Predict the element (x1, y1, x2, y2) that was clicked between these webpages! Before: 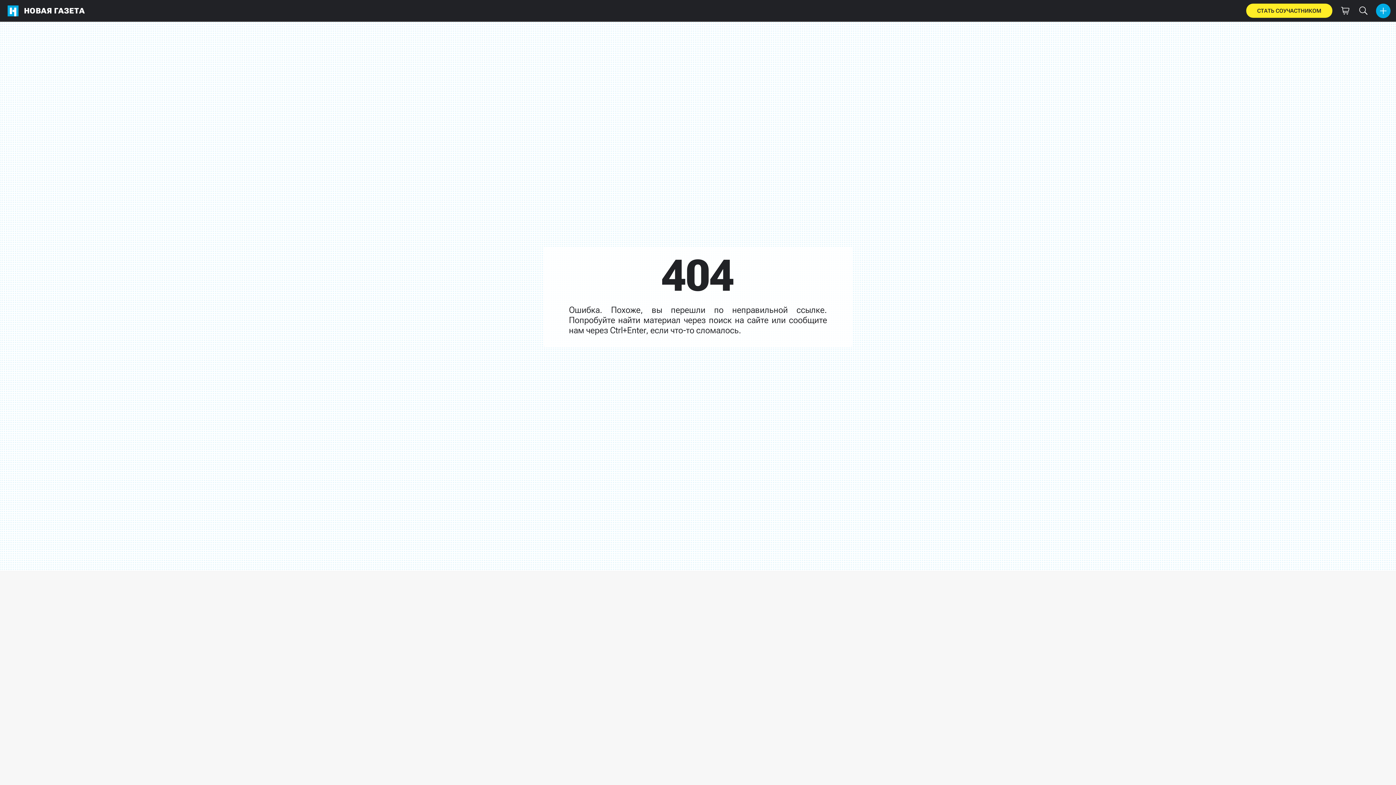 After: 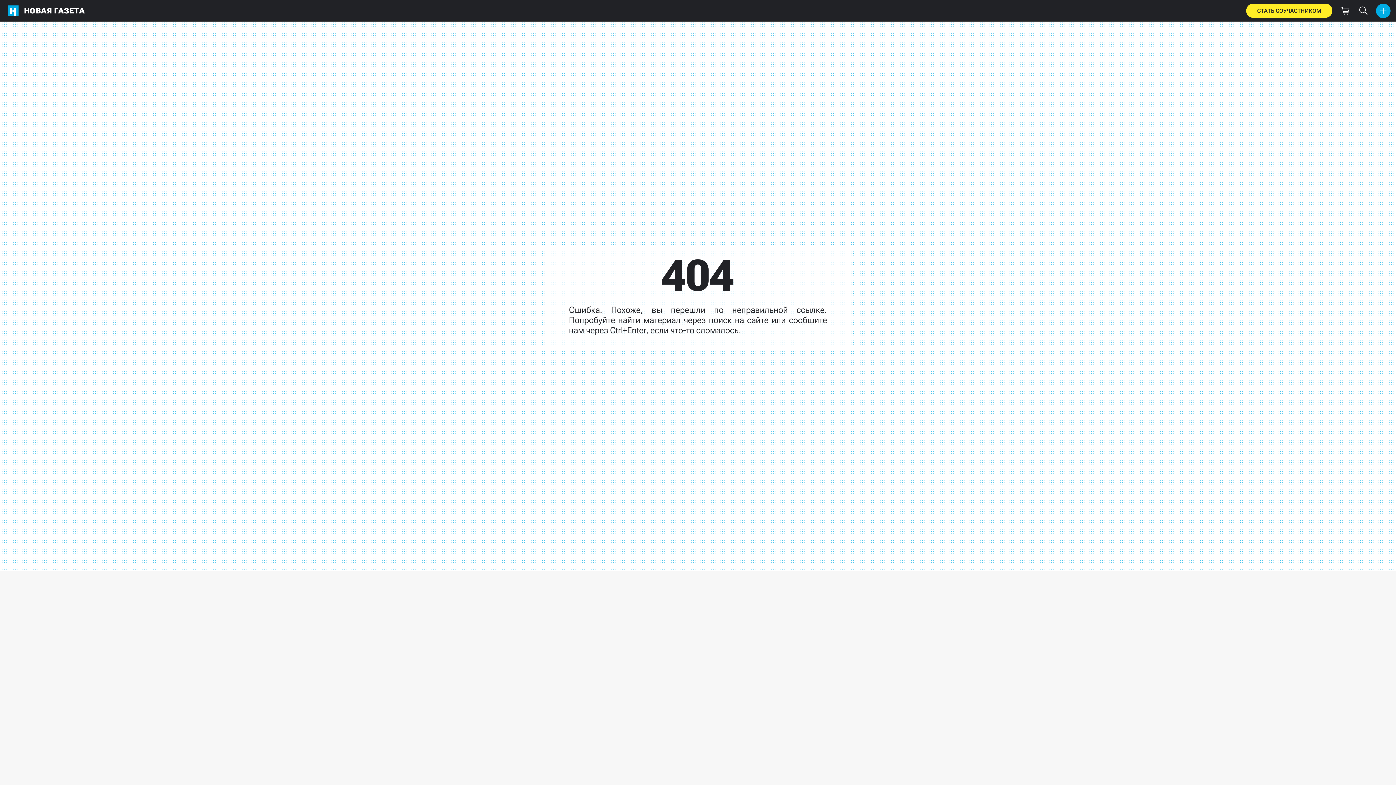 Action: bbox: (1376, 3, 1390, 18)